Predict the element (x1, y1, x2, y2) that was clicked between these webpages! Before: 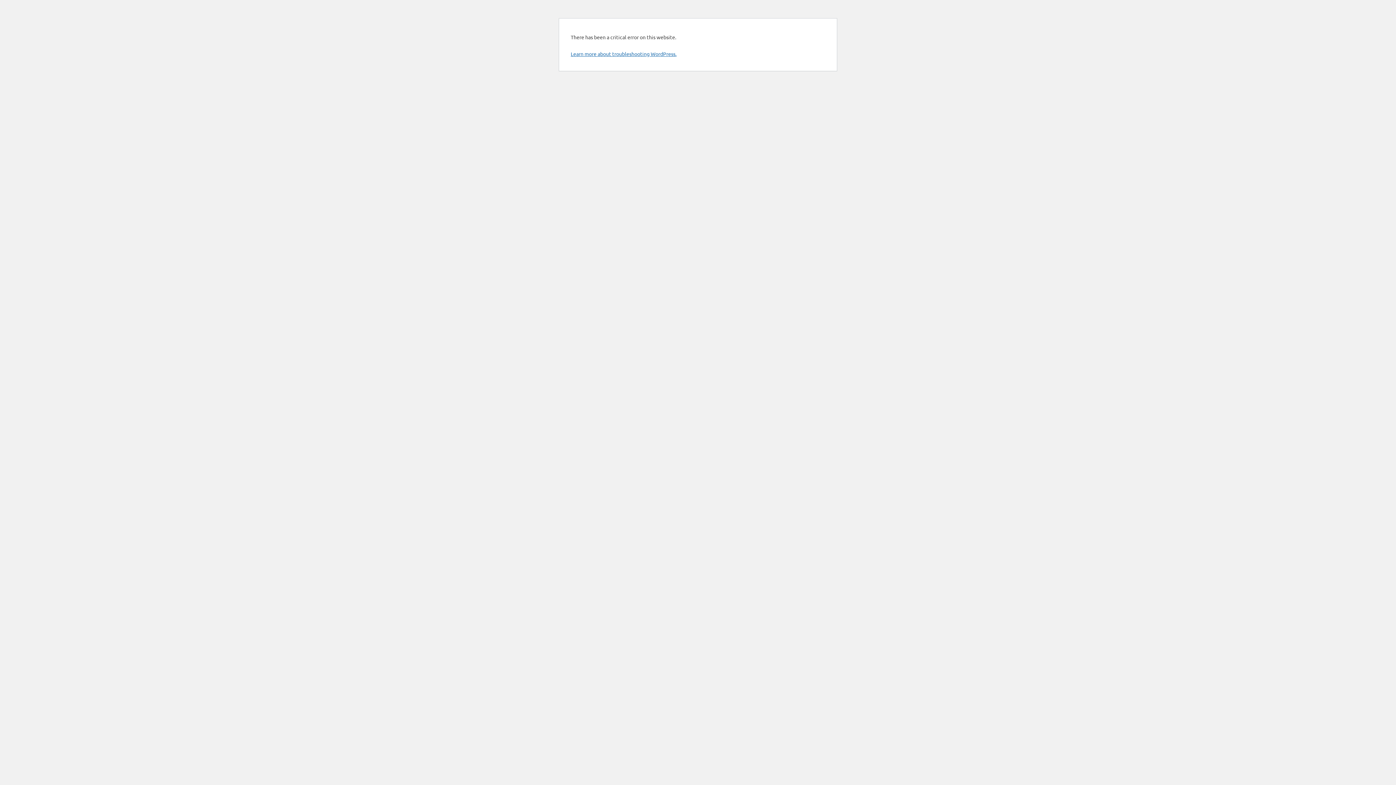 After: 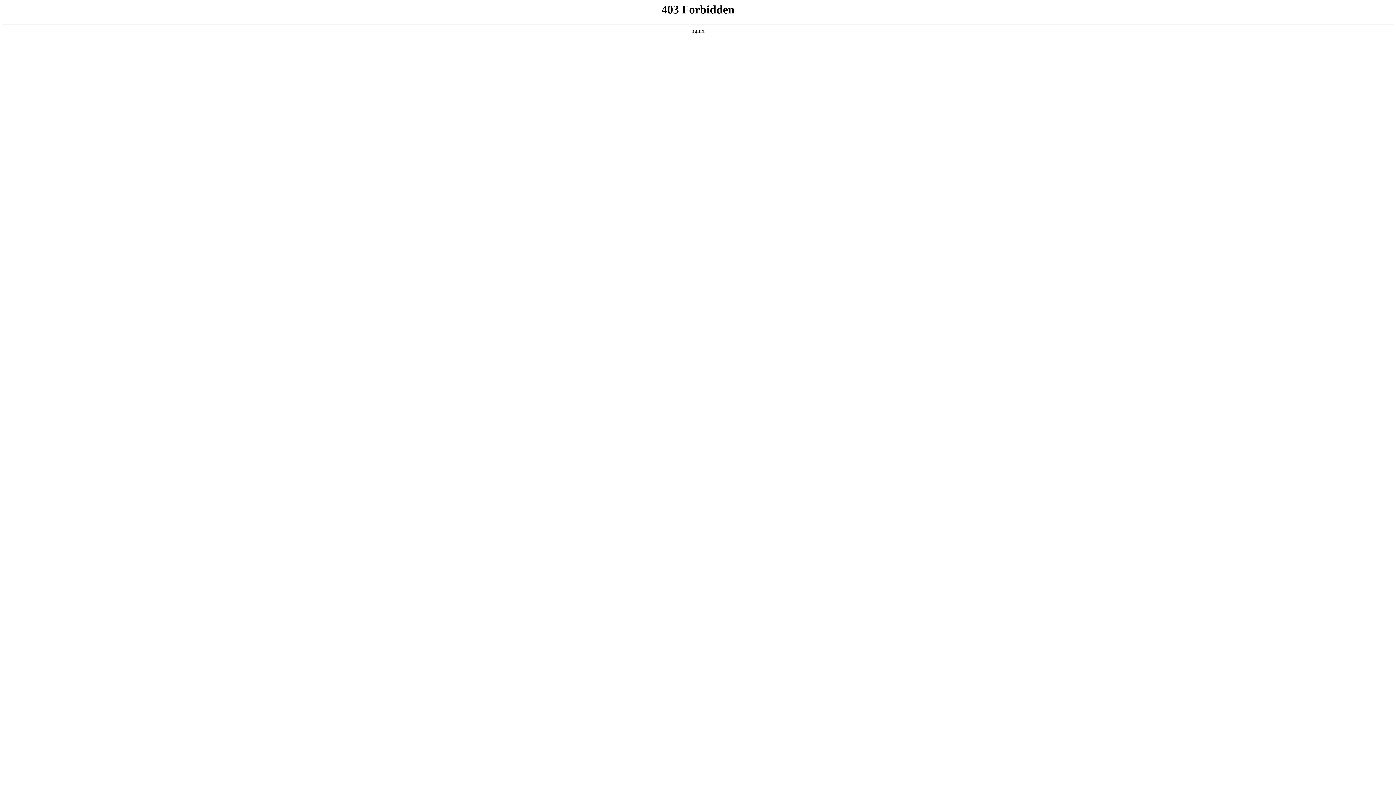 Action: bbox: (570, 50, 676, 57) label: Learn more about troubleshooting WordPress.